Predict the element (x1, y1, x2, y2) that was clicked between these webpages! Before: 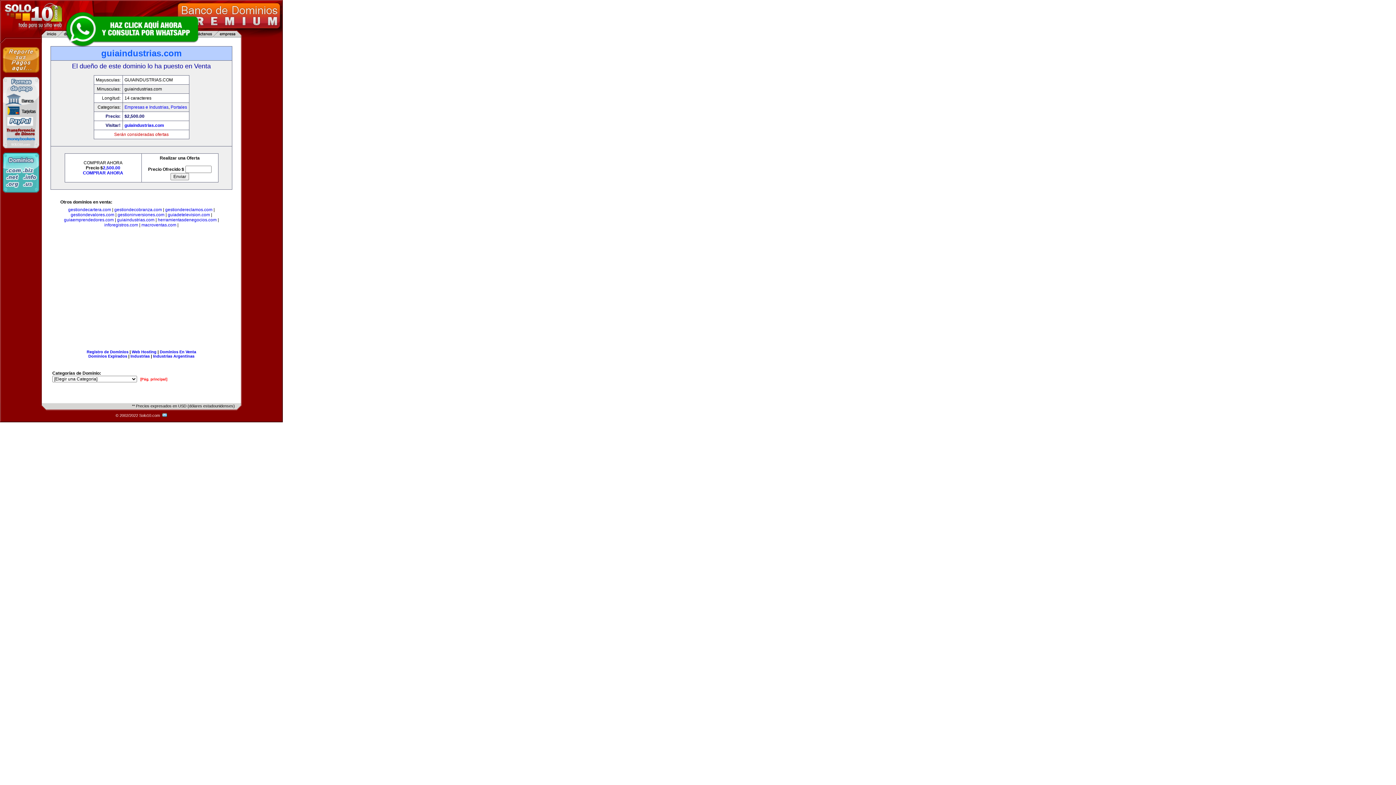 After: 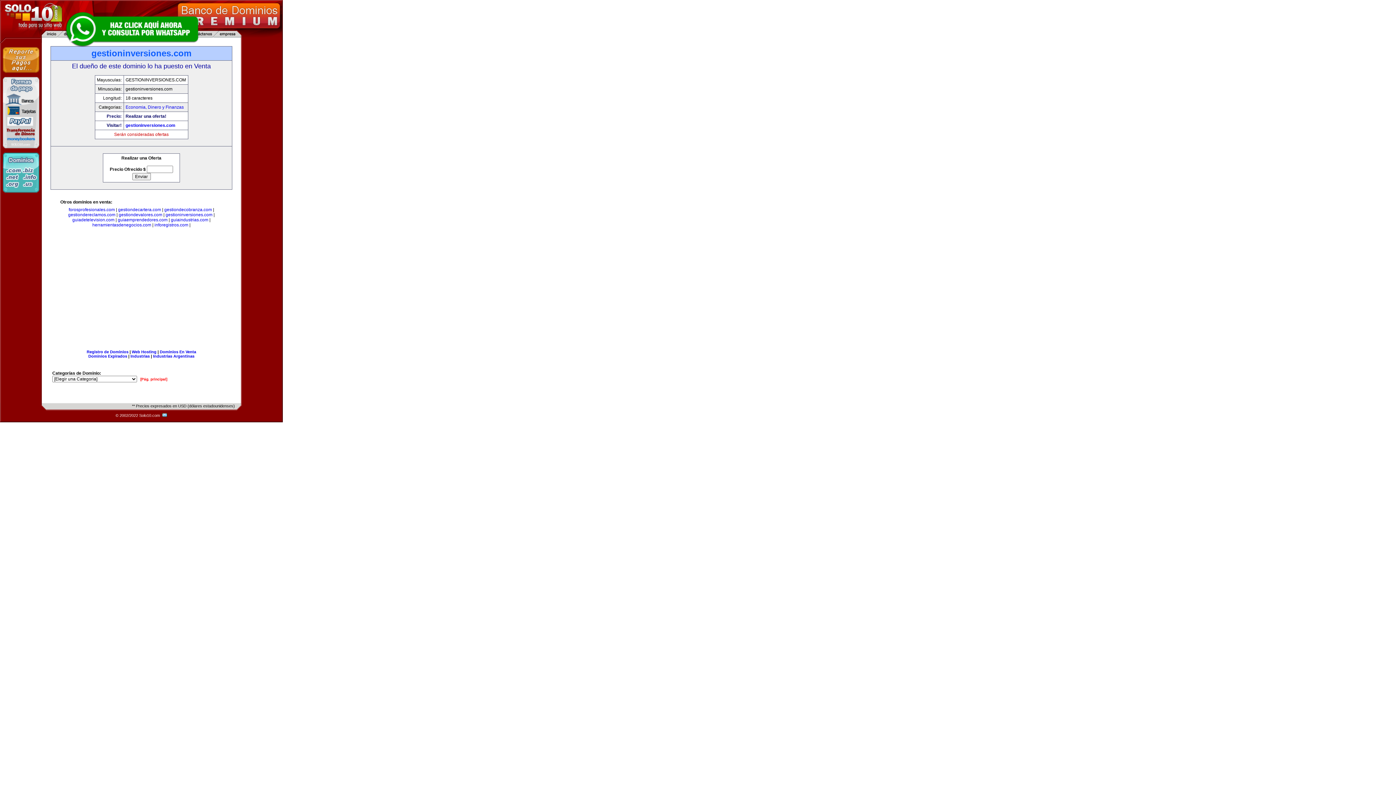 Action: bbox: (117, 212, 164, 217) label: gestioninversiones.com